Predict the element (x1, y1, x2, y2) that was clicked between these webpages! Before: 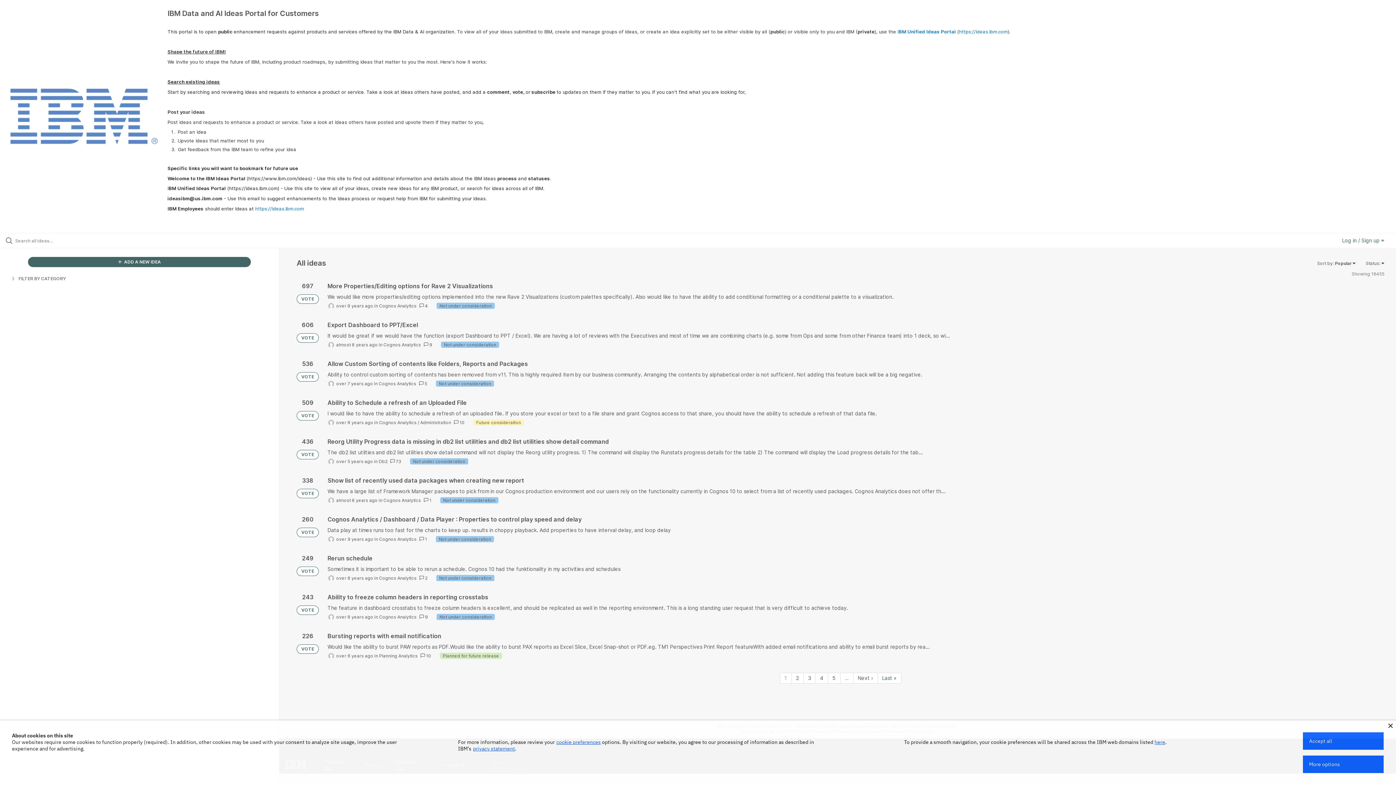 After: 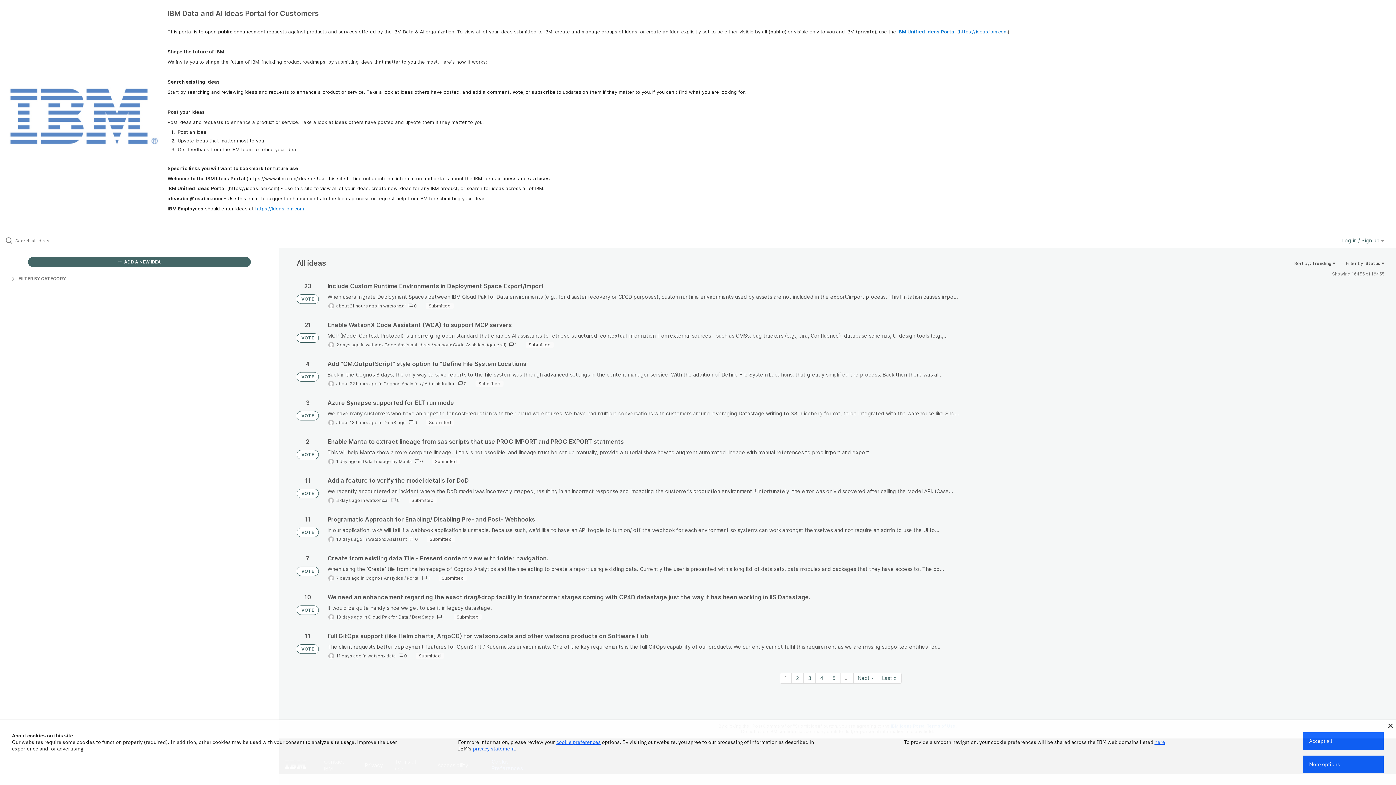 Action: label: VOTE bbox: (296, 566, 318, 576)